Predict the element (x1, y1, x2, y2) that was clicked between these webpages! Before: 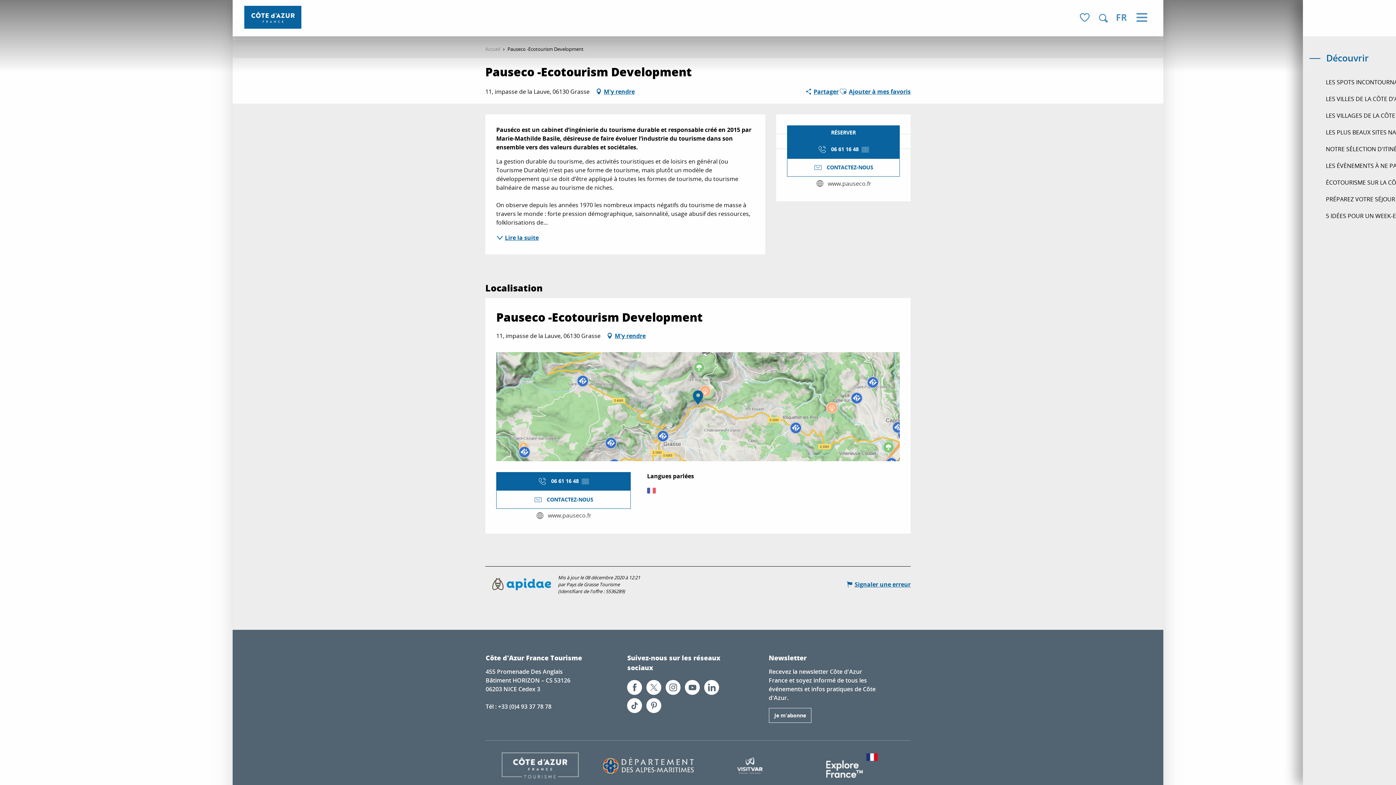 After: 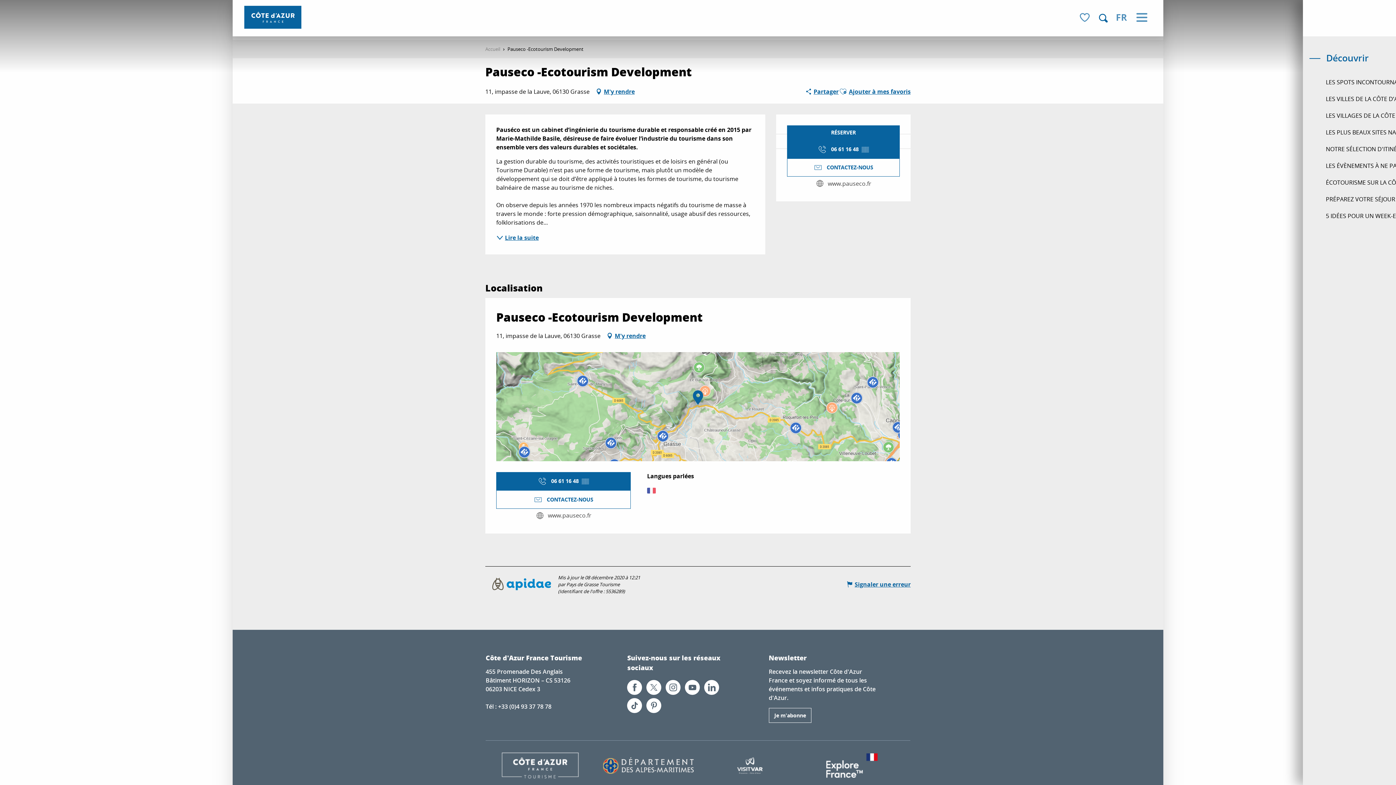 Action: label: Recherche bbox: (1096, 10, 1110, 25)